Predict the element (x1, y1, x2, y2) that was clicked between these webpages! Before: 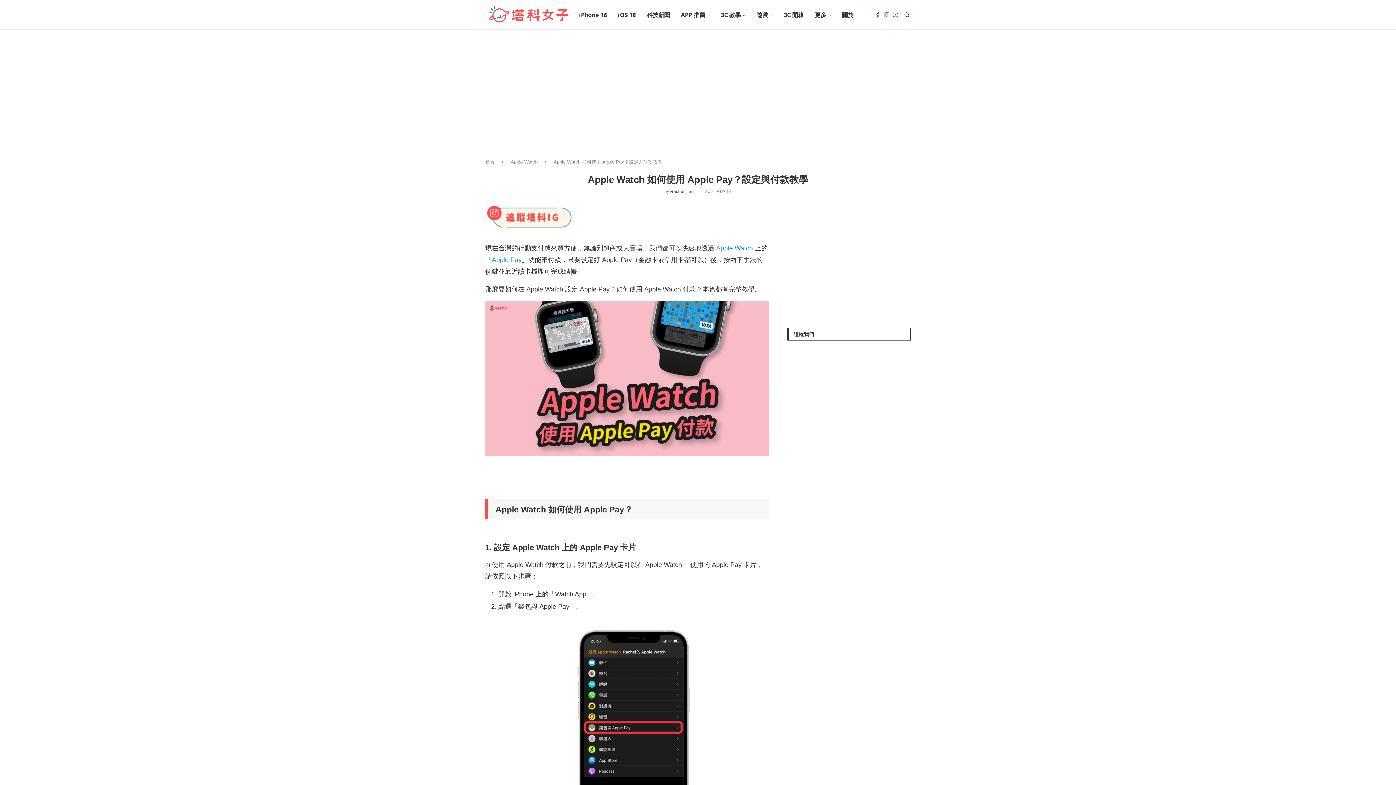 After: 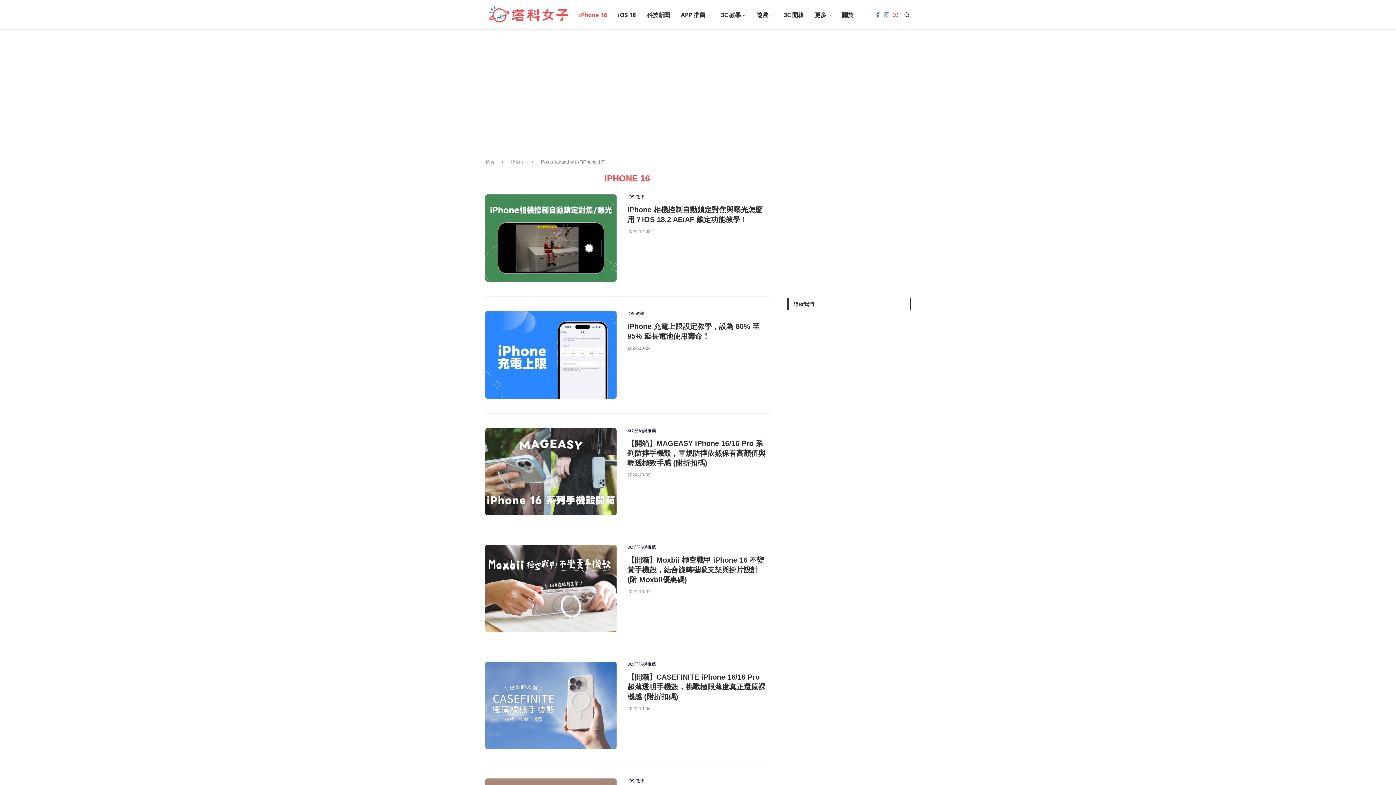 Action: label: iPhone 16 bbox: (579, 0, 607, 29)